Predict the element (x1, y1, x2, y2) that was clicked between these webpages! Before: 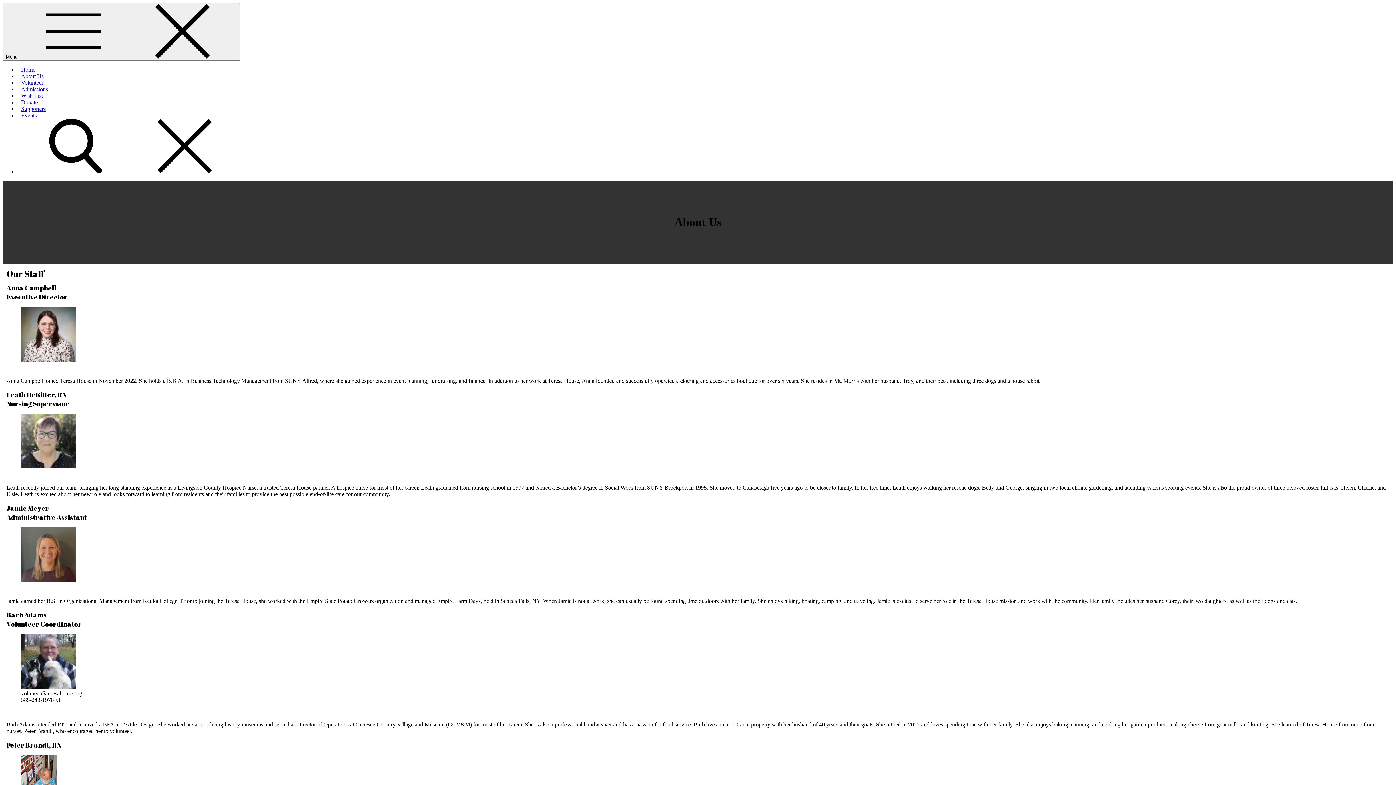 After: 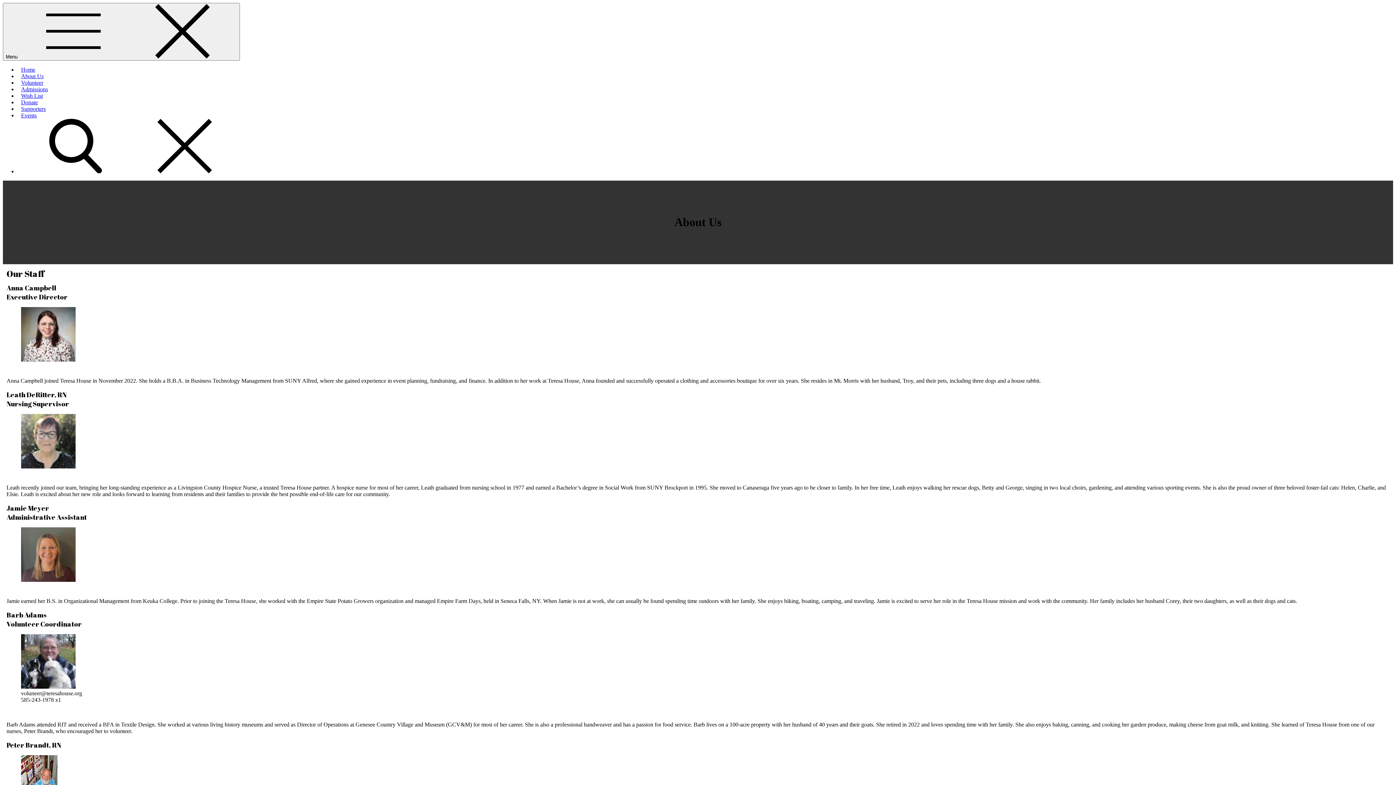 Action: bbox: (21, 168, 239, 174)